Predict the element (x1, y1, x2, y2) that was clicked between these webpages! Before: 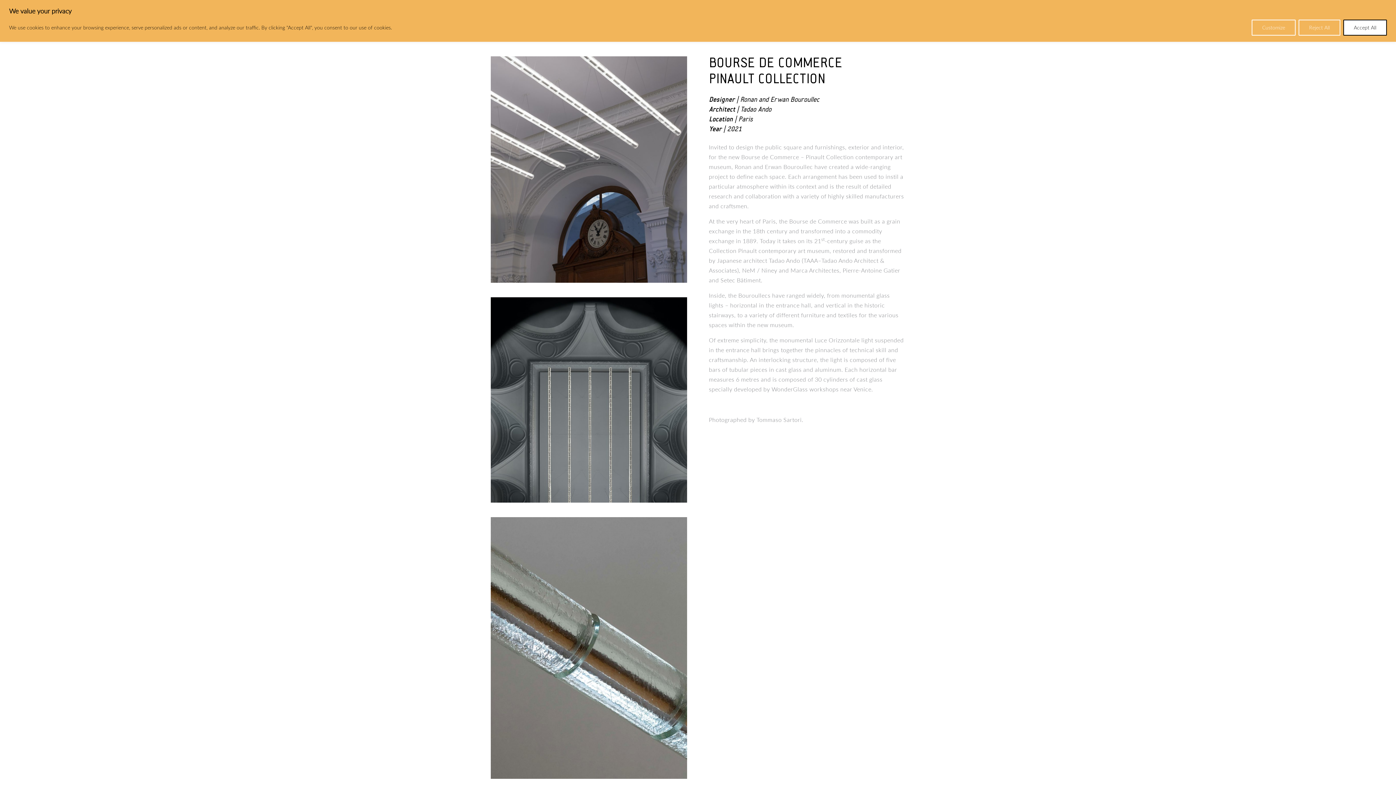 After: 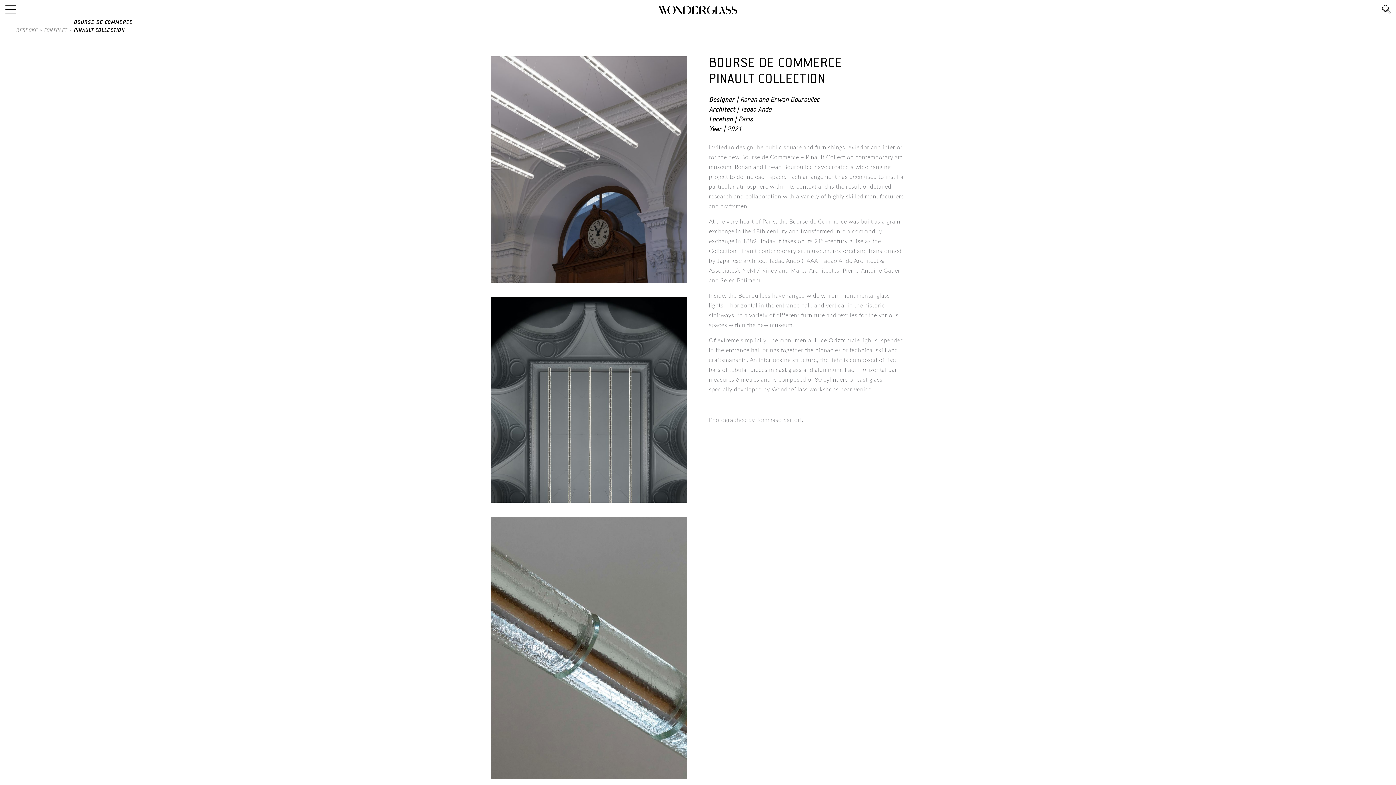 Action: bbox: (1298, 19, 1340, 35) label: Reject All